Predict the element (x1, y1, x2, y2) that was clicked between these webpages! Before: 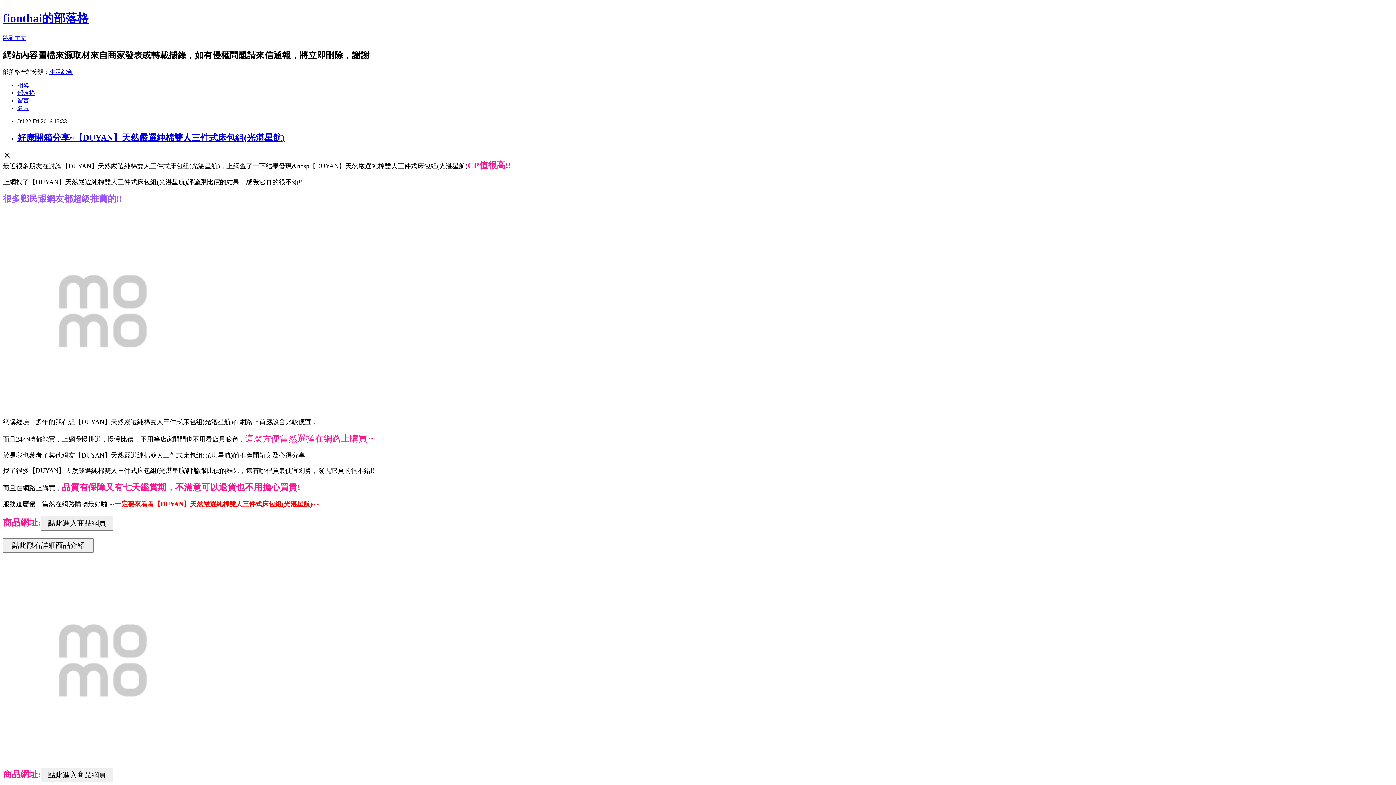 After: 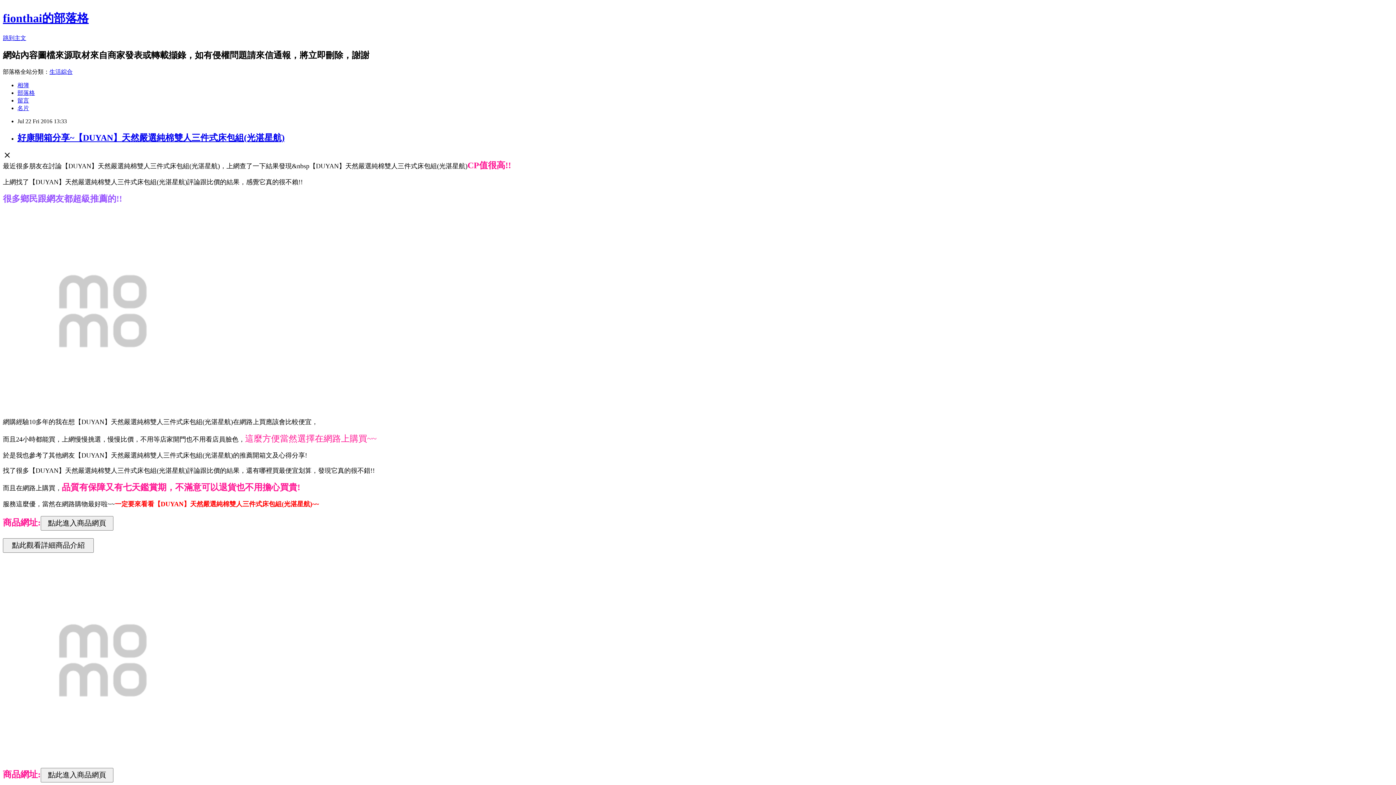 Action: label: 留言 bbox: (17, 97, 29, 103)